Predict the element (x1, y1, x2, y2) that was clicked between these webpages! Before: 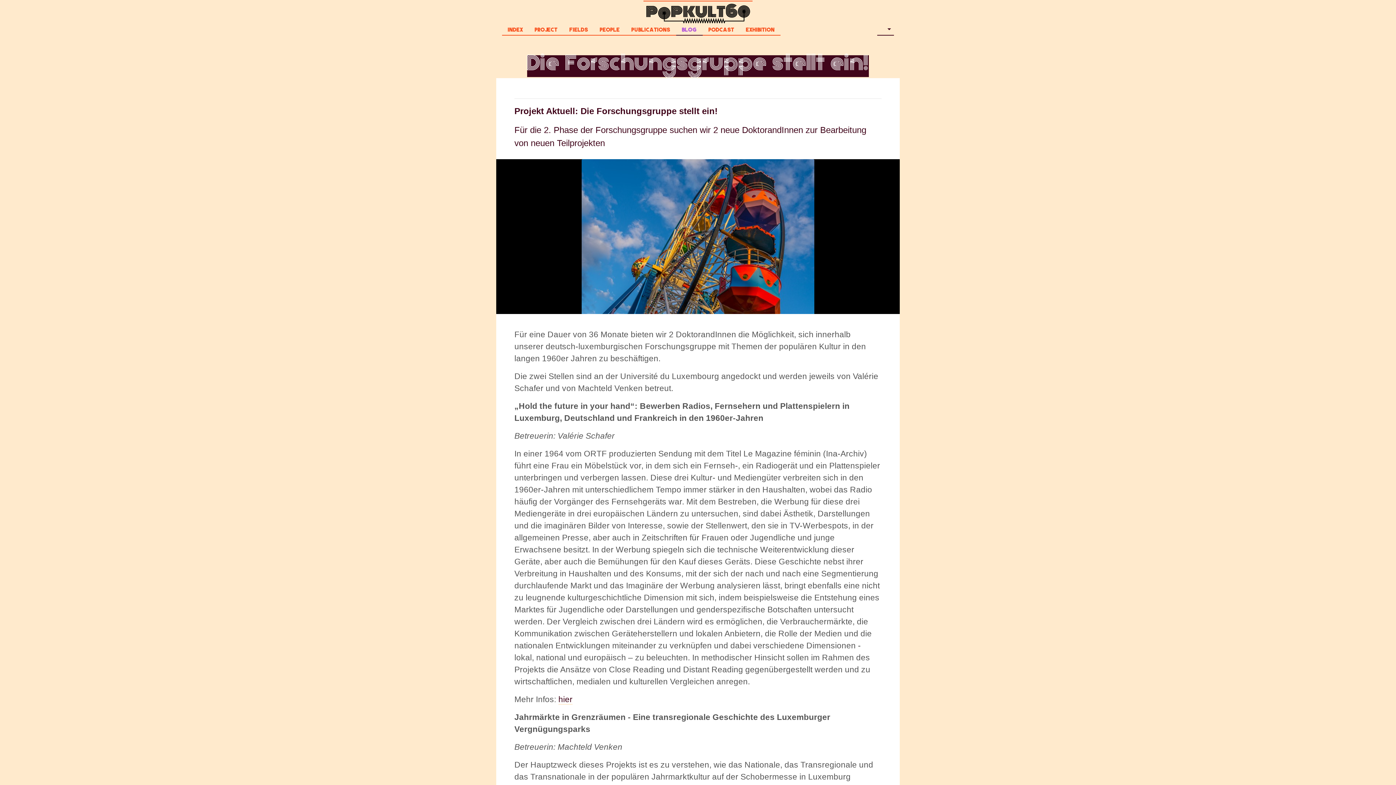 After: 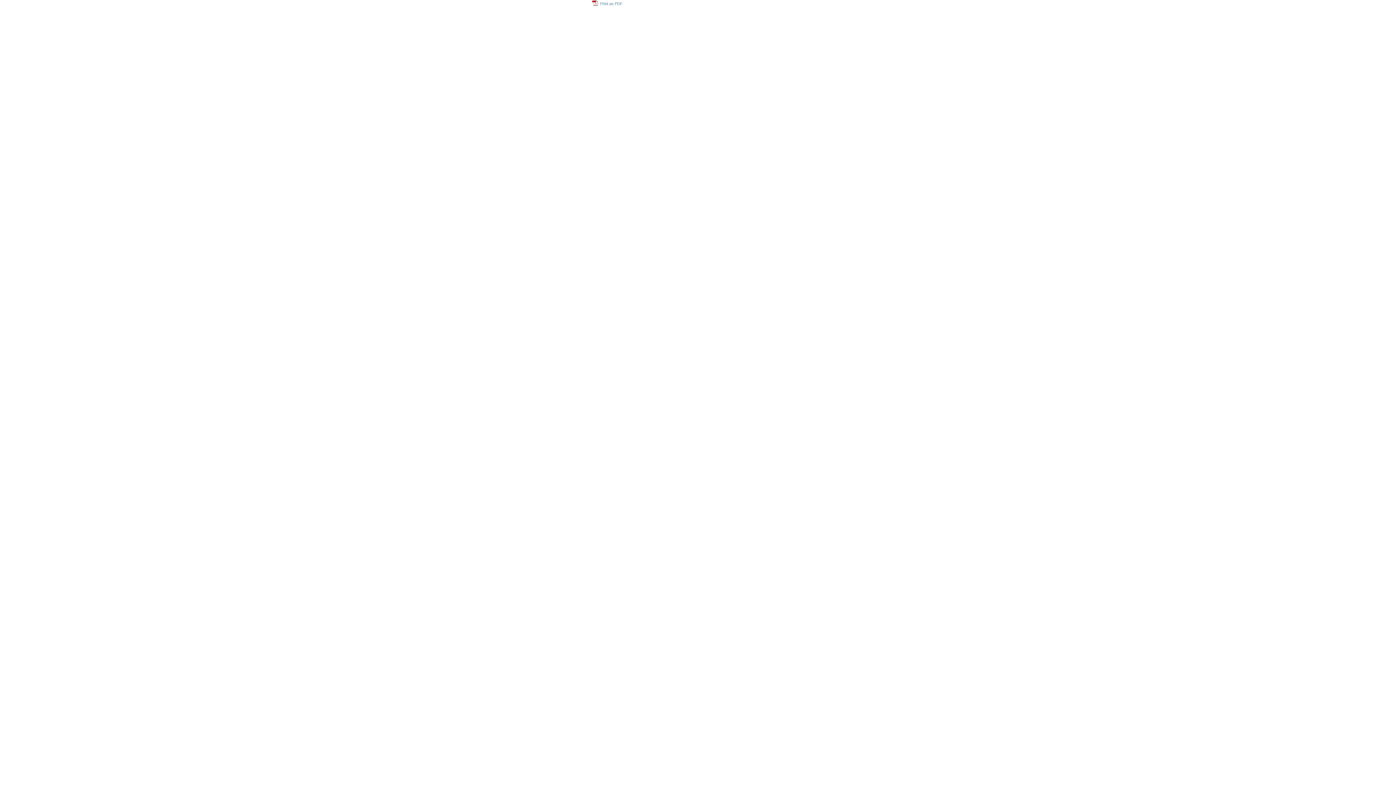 Action: bbox: (558, 695, 572, 705) label: hier